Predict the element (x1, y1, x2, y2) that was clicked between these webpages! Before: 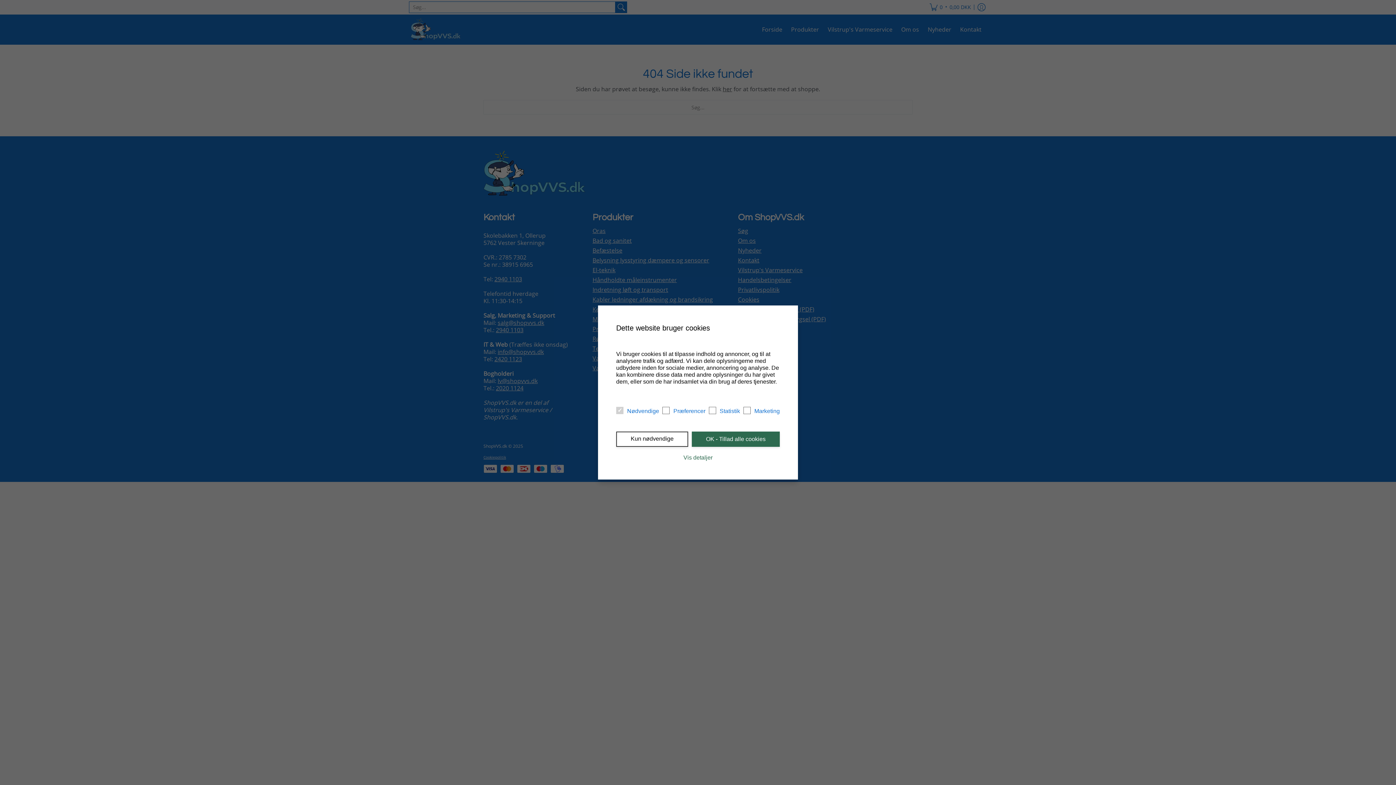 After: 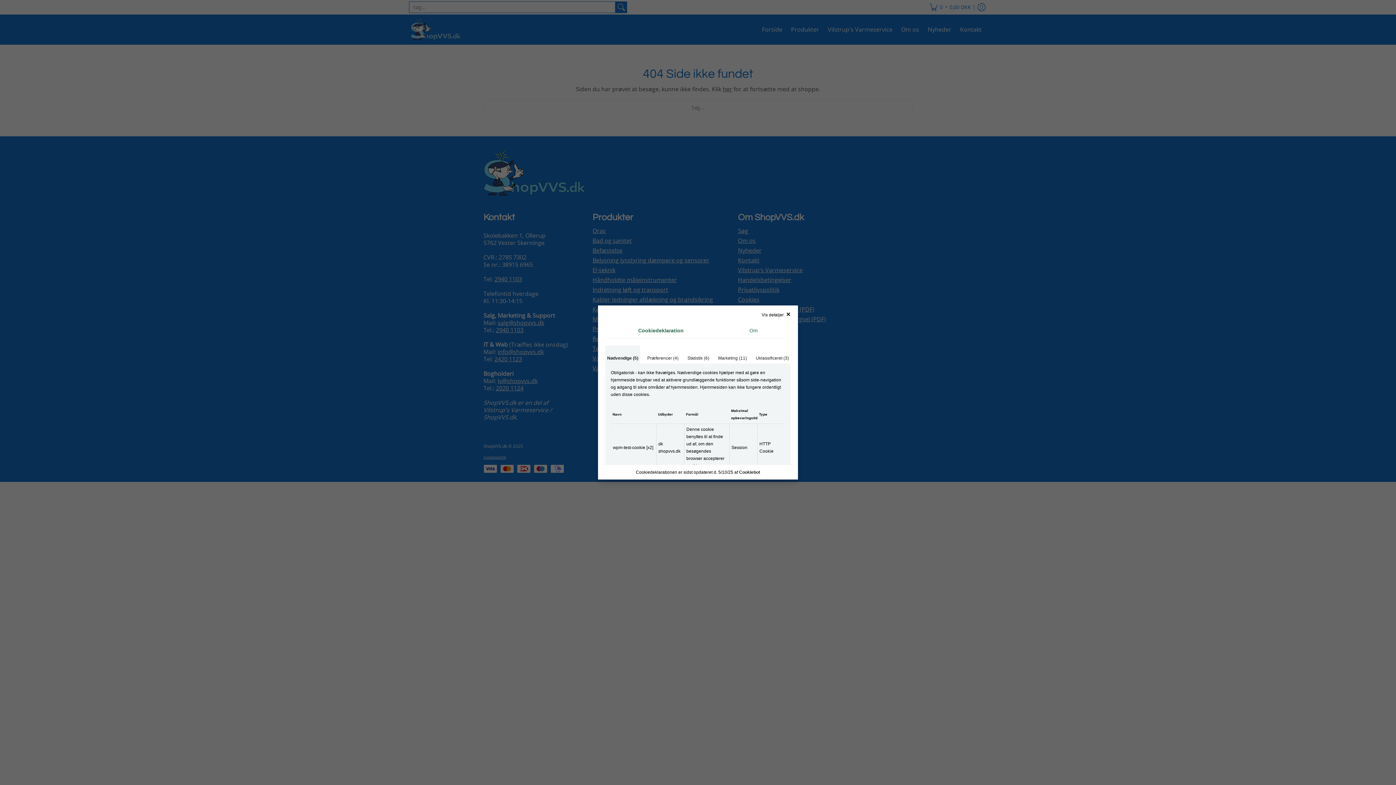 Action: bbox: (683, 454, 712, 460) label: Vis detaljer